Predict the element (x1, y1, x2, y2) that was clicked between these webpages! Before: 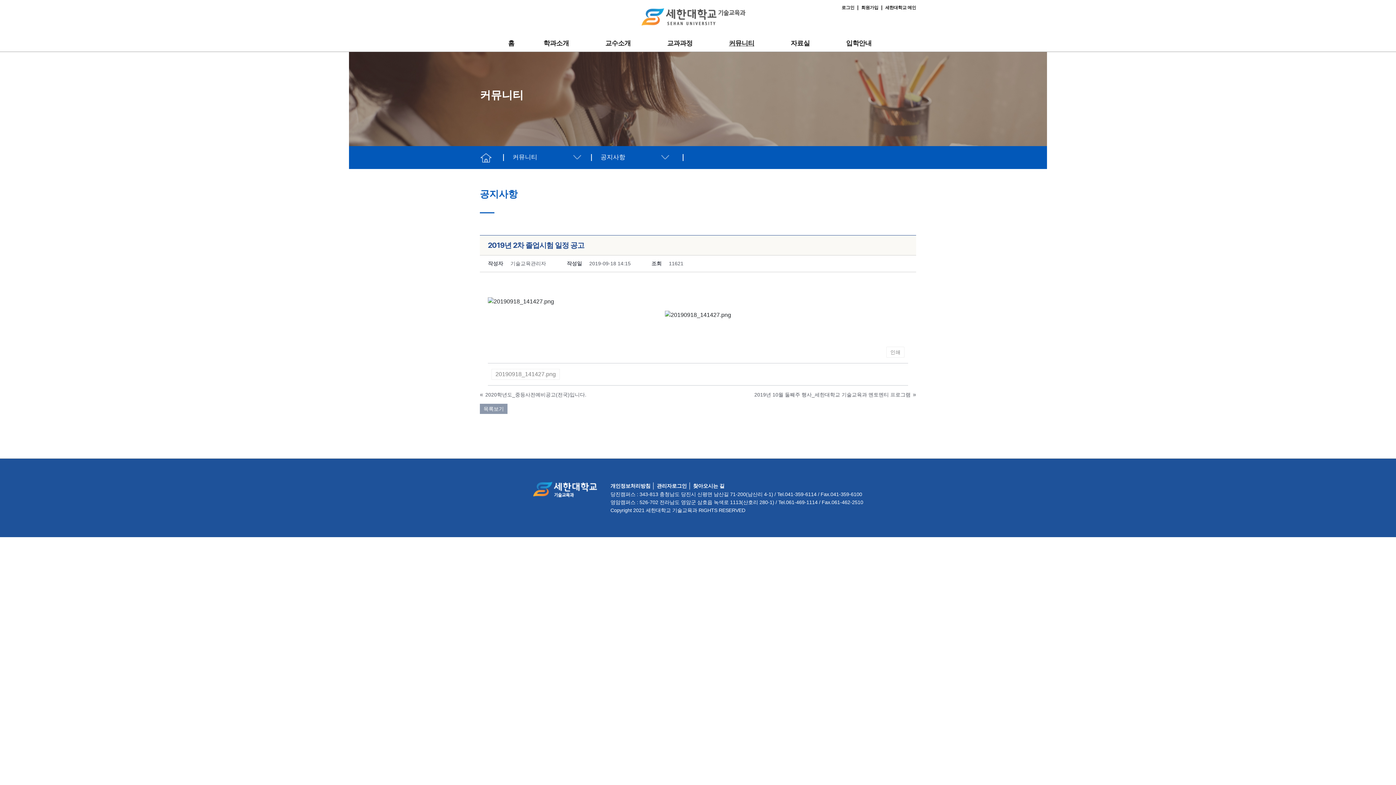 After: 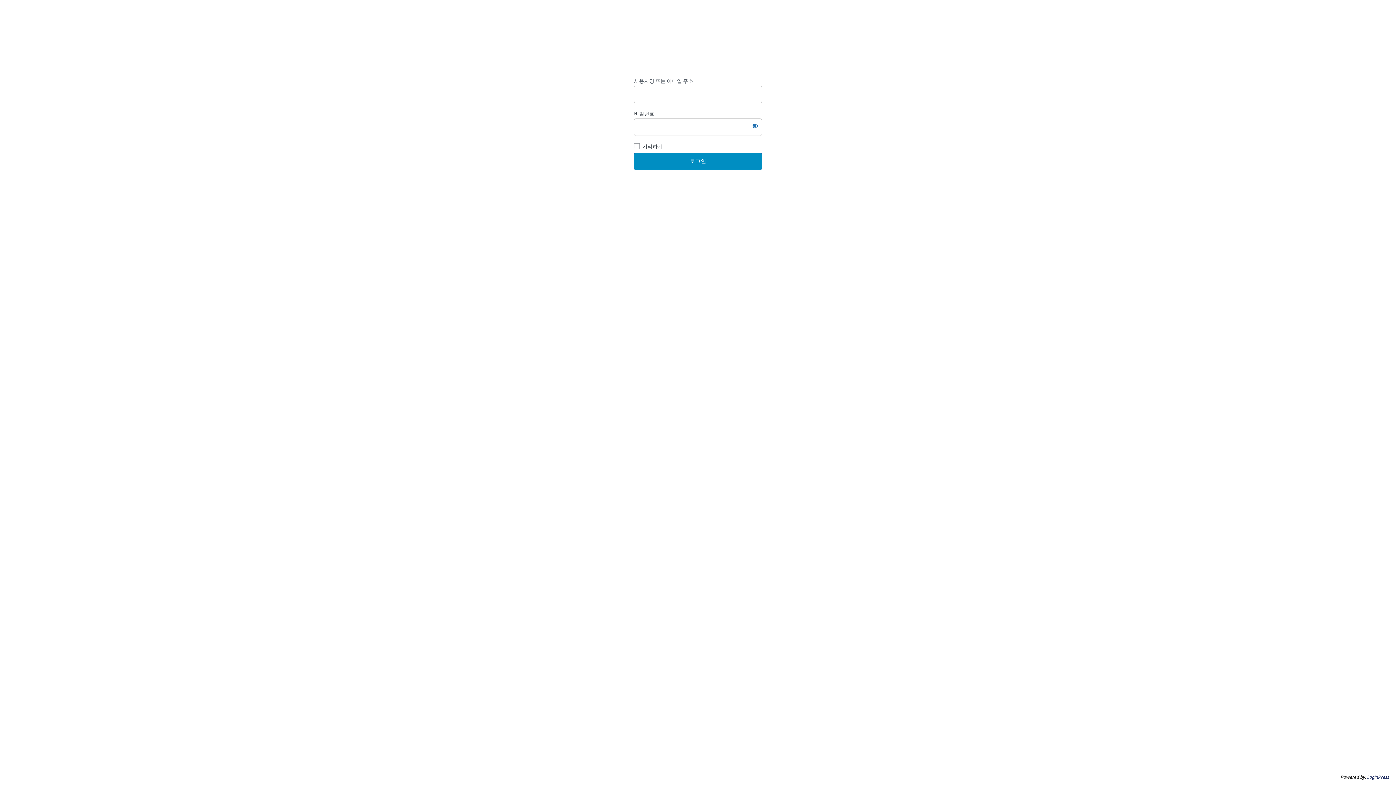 Action: label: 관리자로그인 bbox: (656, 483, 686, 489)